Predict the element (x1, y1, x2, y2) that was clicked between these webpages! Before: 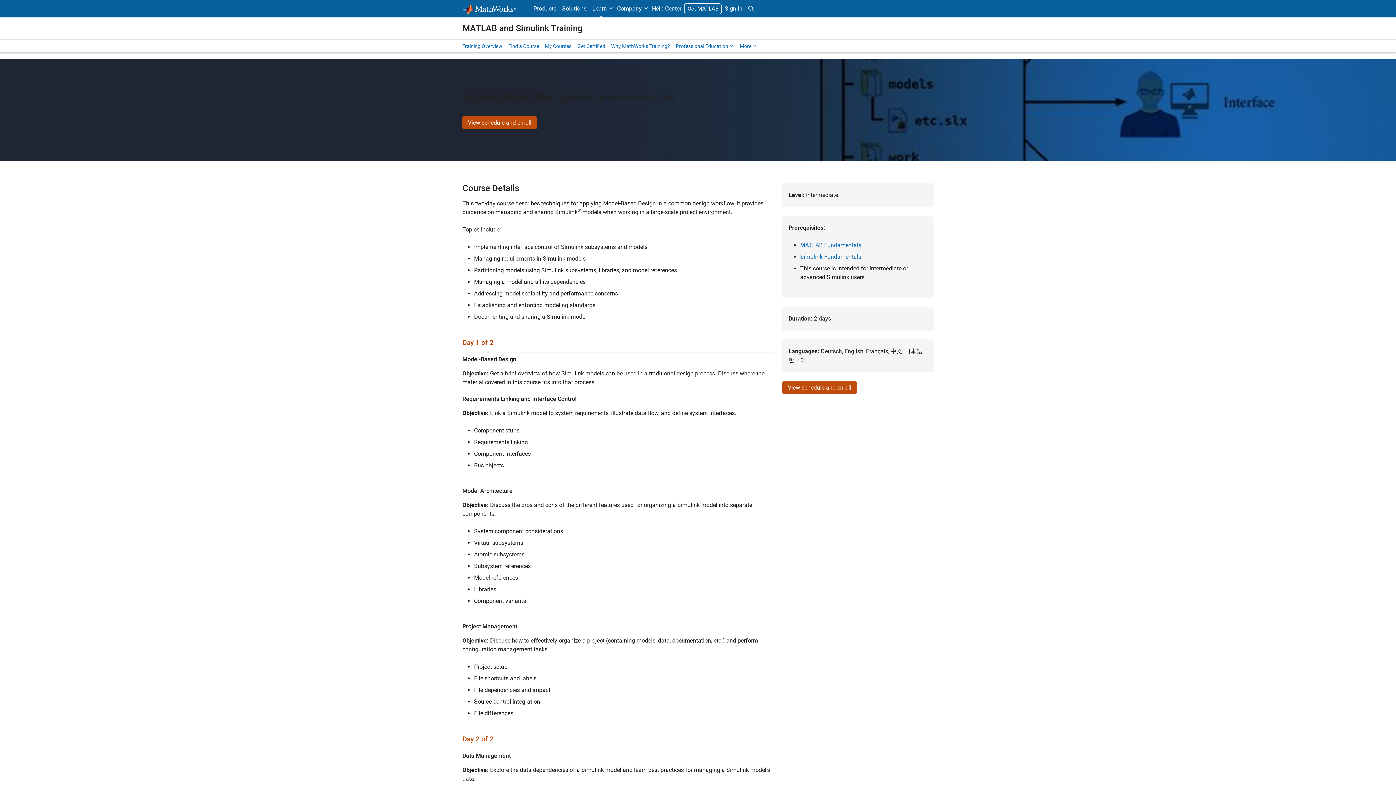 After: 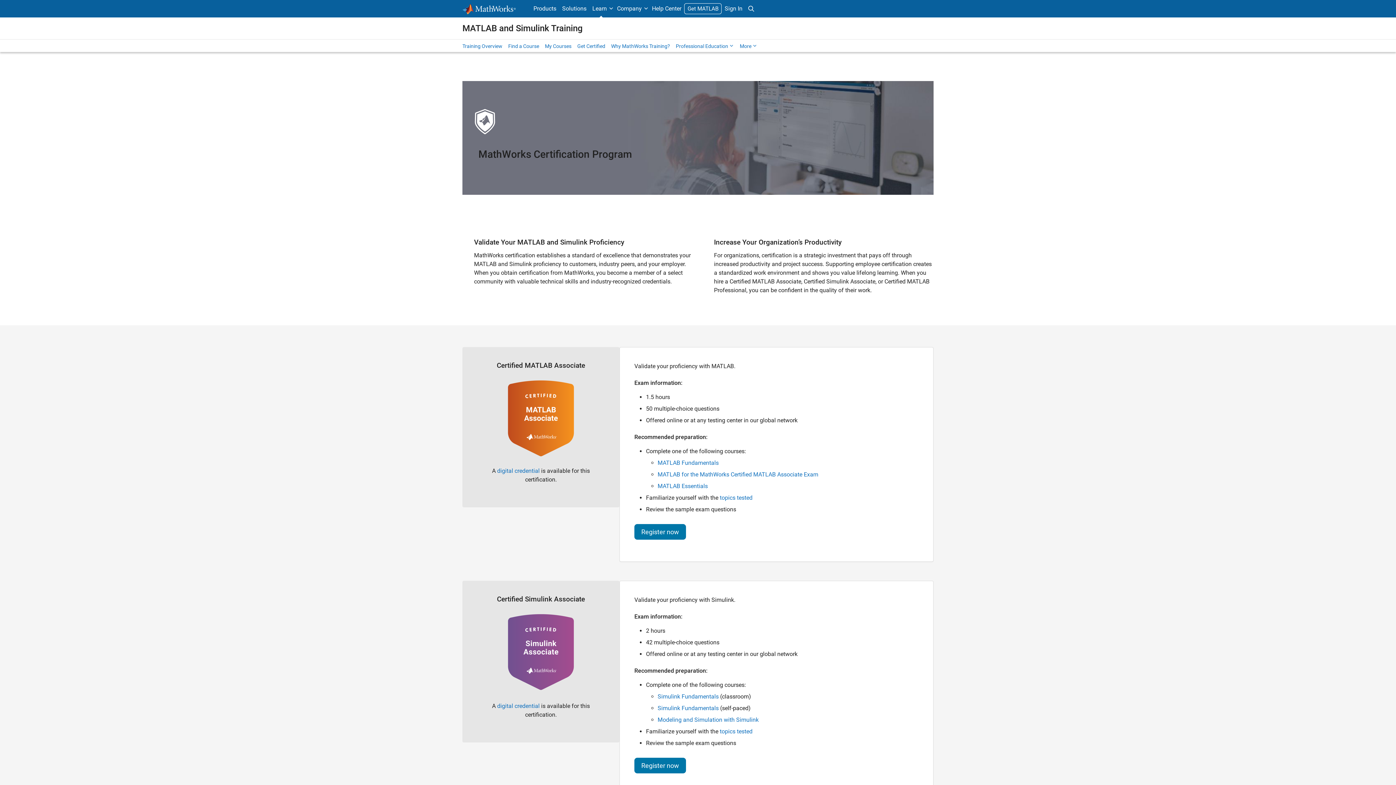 Action: label: Get Certified bbox: (577, 41, 605, 50)